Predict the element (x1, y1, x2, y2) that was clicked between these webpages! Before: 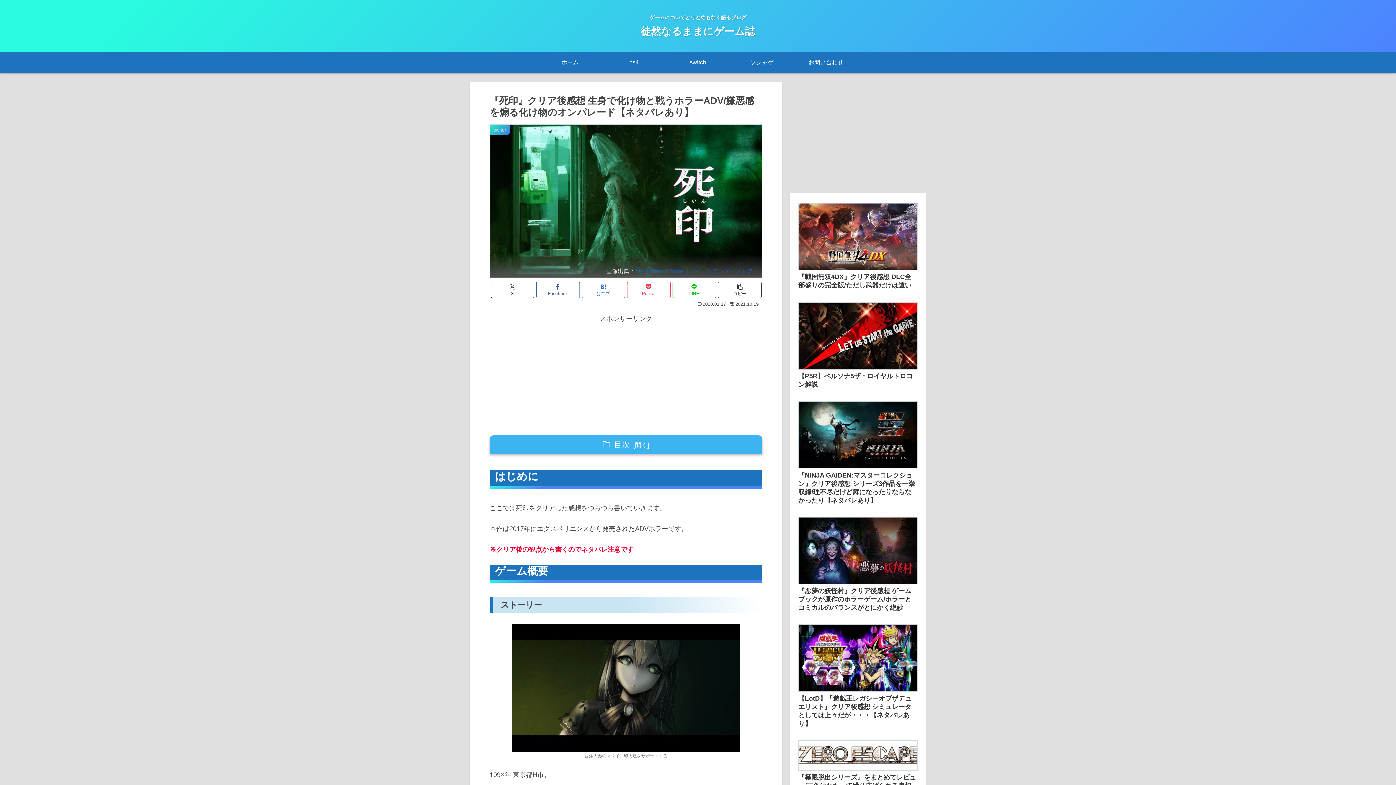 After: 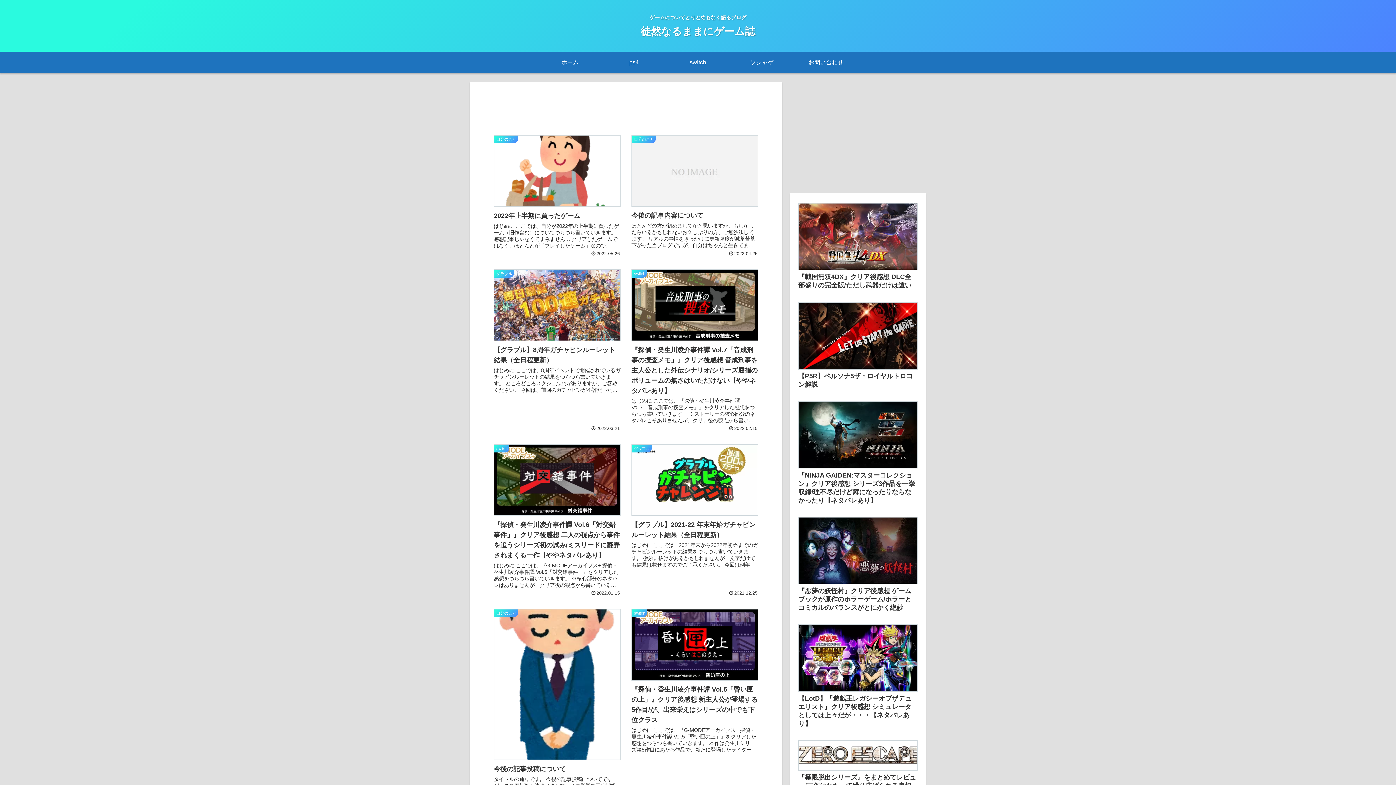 Action: bbox: (538, 51, 602, 73) label: ホーム